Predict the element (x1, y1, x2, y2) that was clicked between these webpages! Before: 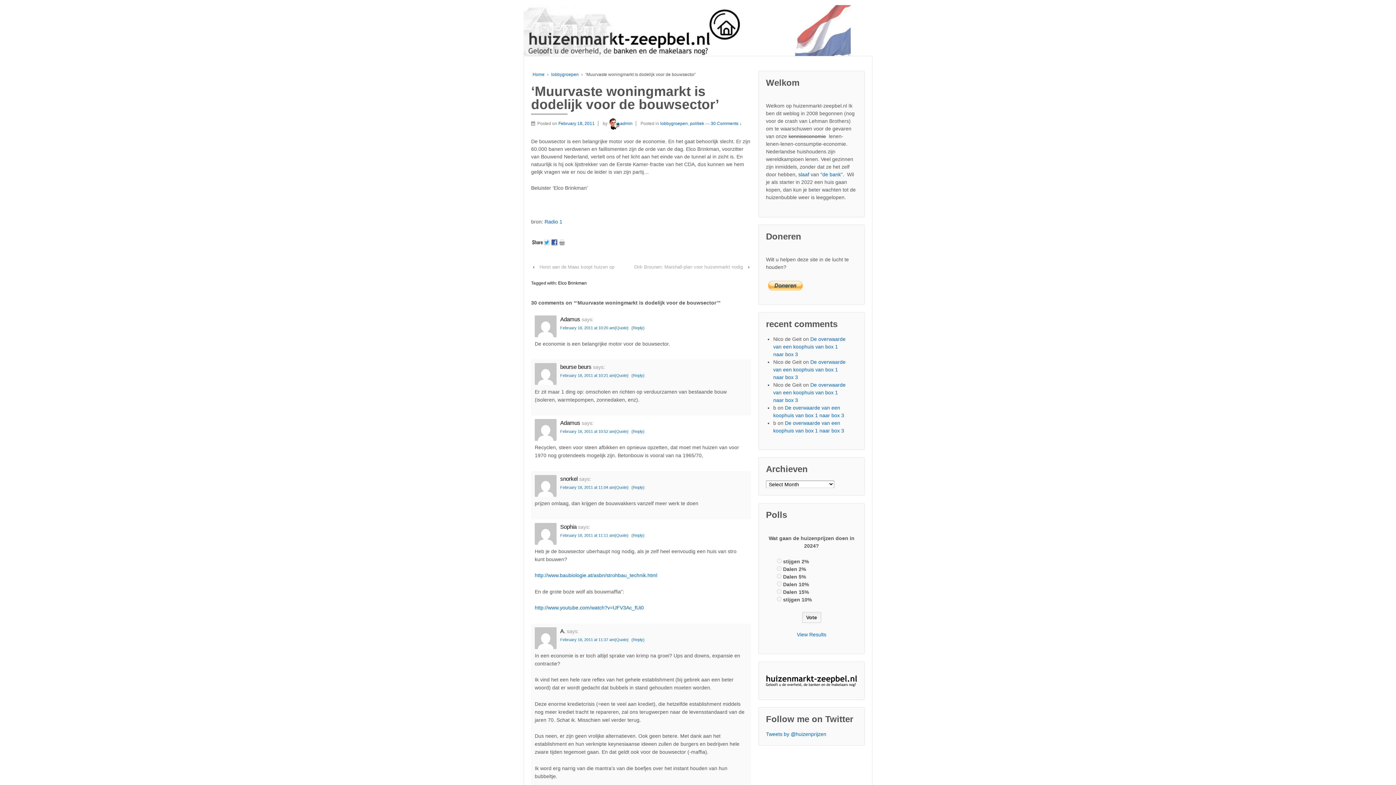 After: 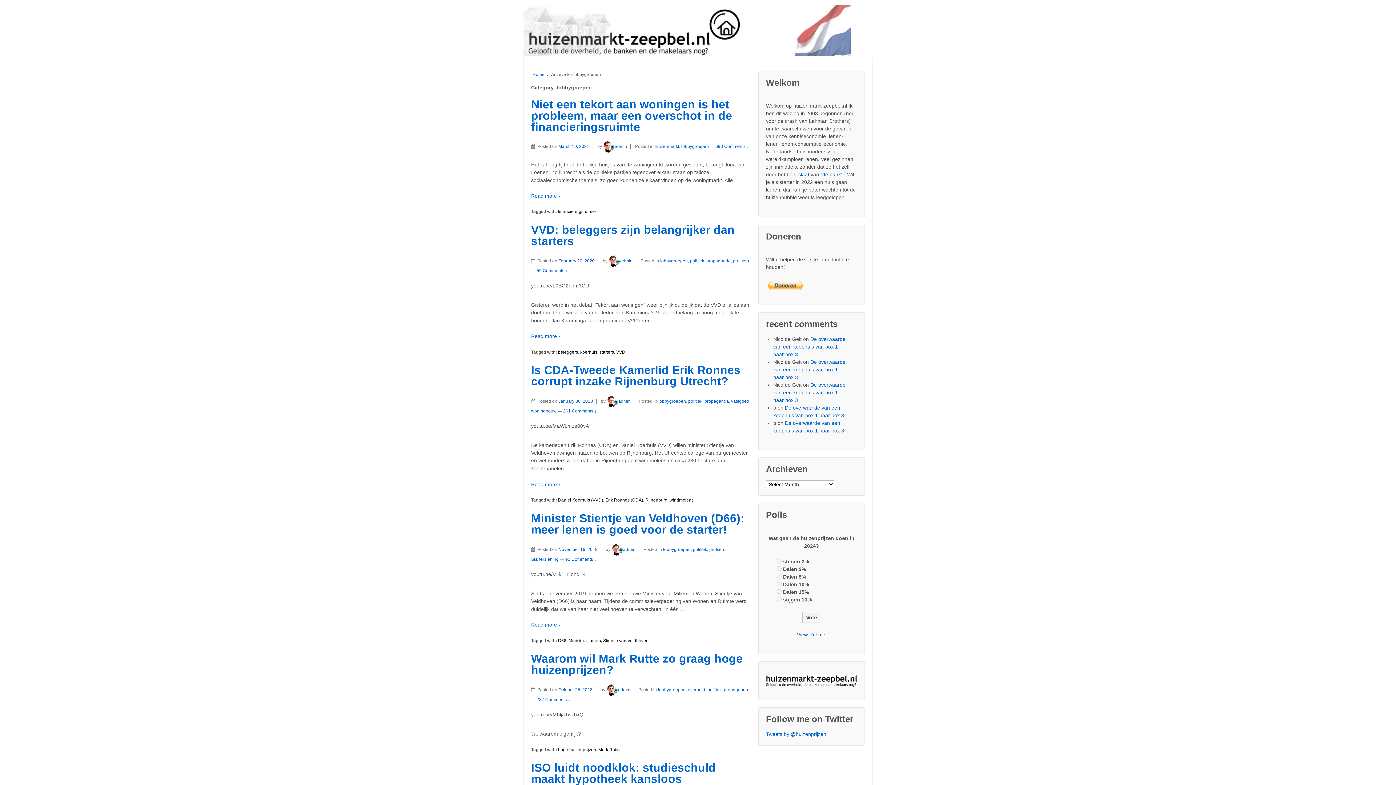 Action: bbox: (660, 121, 688, 126) label: lobbygroepen